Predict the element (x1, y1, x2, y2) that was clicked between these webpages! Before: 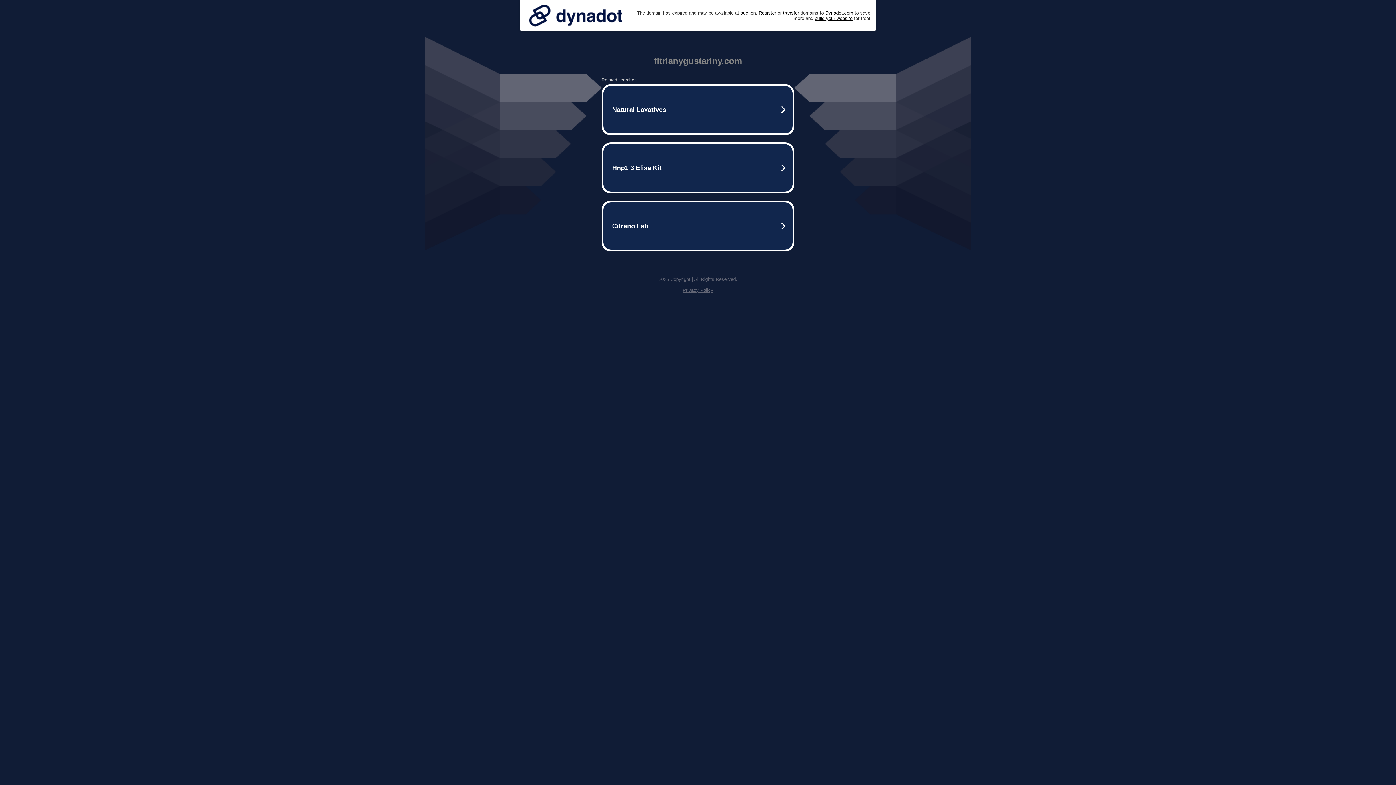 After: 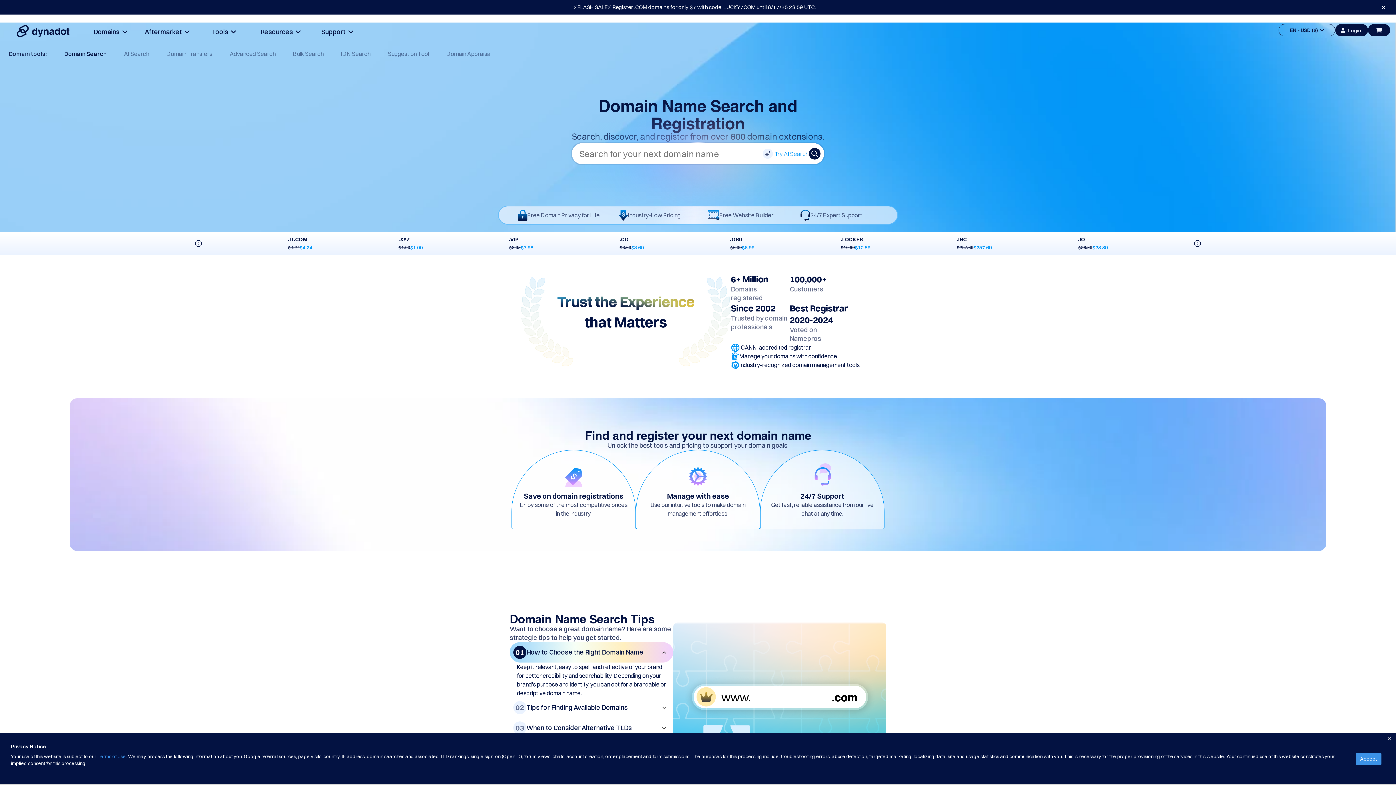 Action: label: Register bbox: (758, 10, 776, 15)